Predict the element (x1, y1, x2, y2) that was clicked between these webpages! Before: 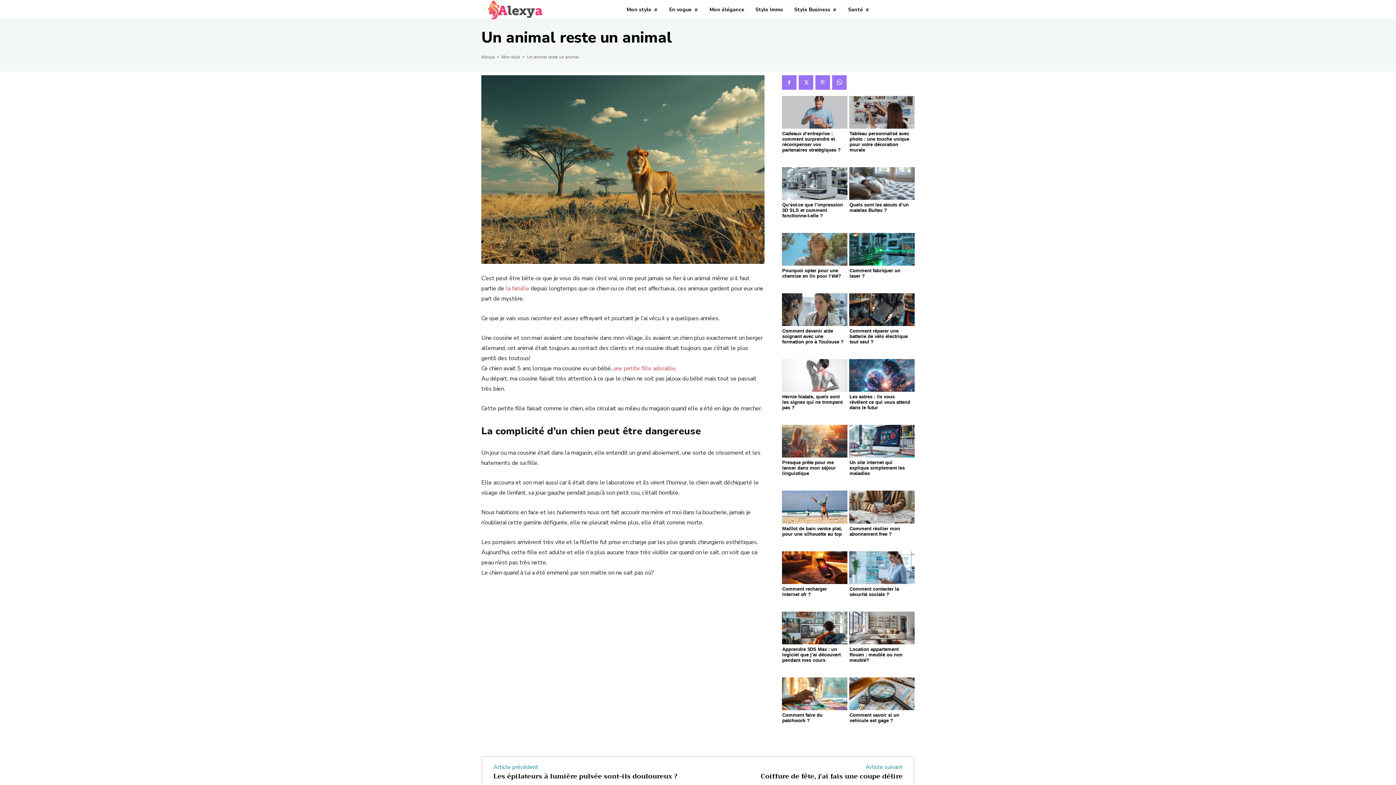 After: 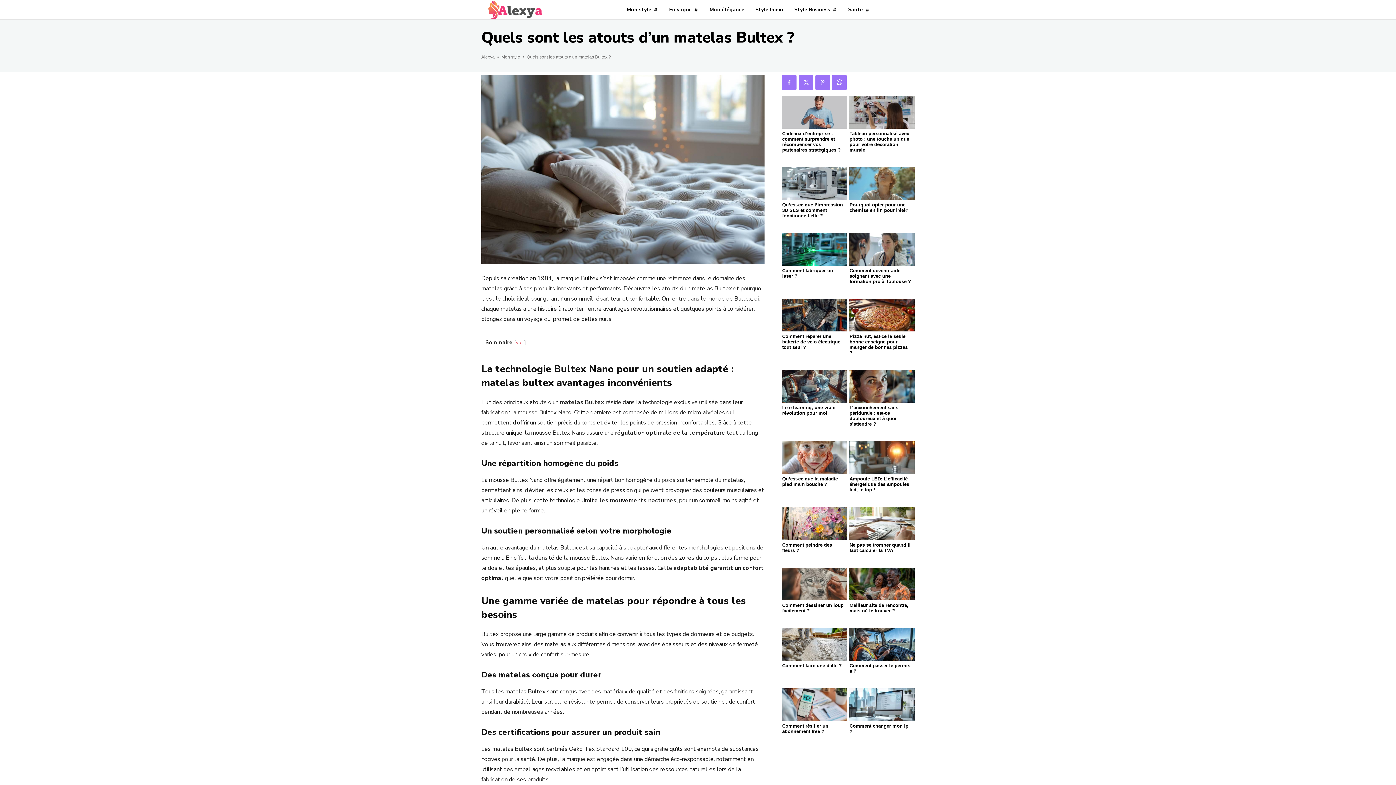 Action: bbox: (849, 167, 914, 200)